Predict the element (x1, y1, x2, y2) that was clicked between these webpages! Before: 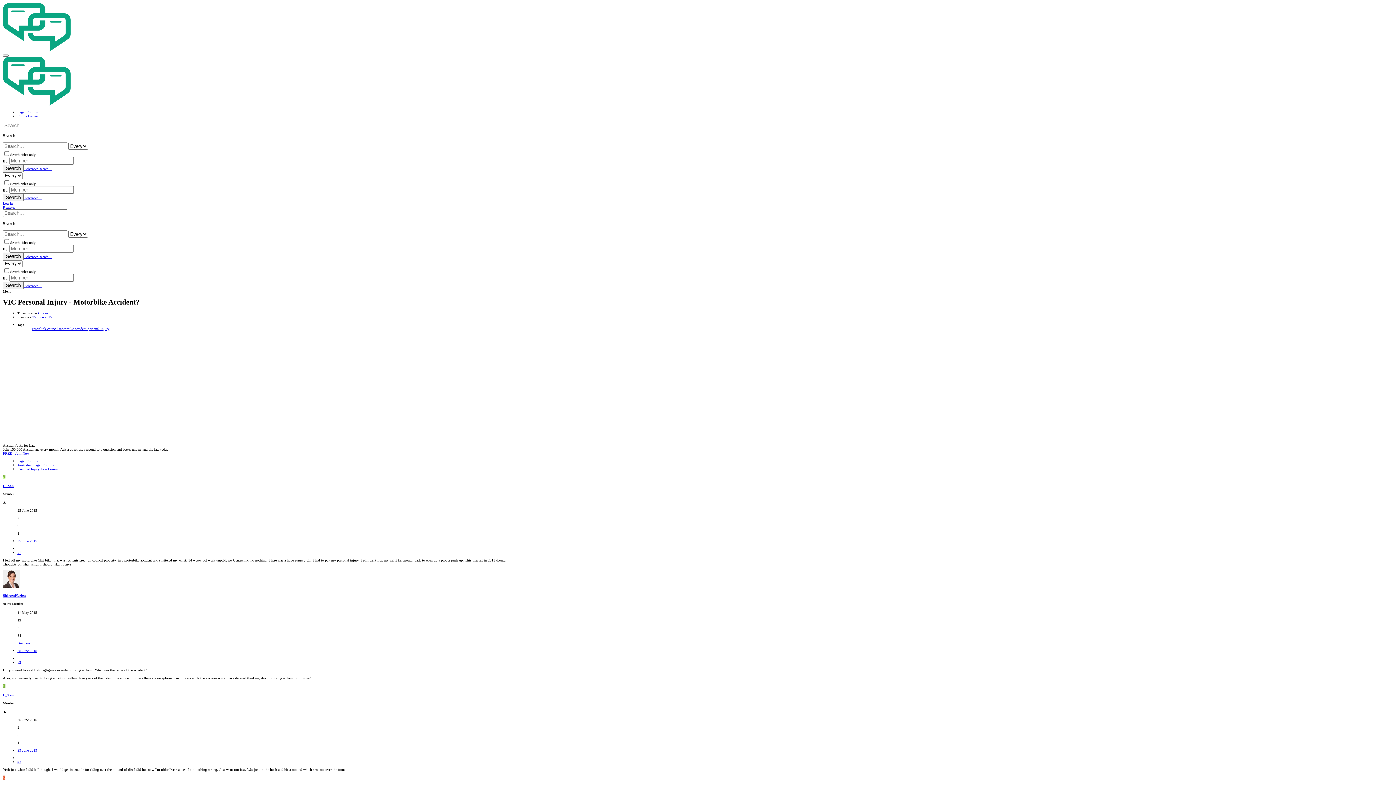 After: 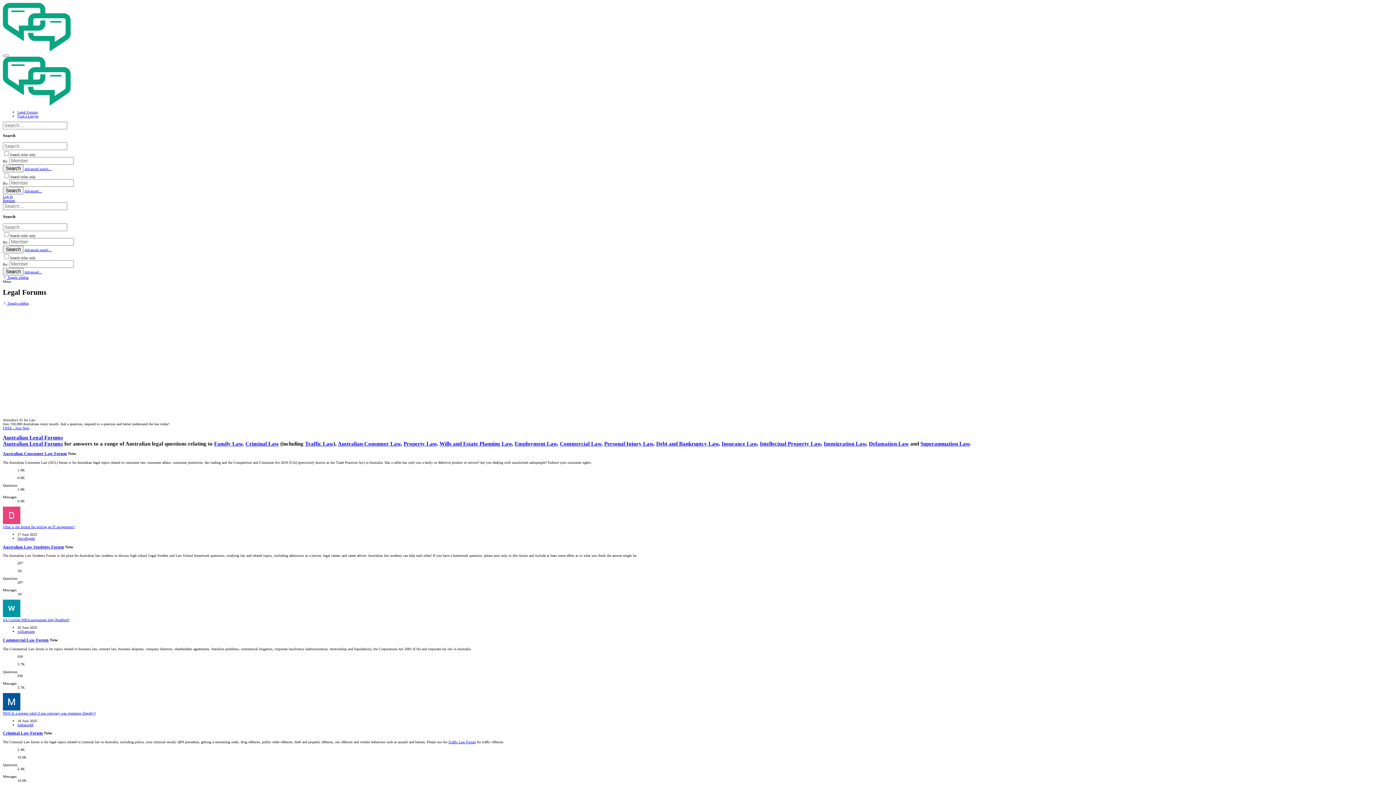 Action: bbox: (2, 102, 269, 106)